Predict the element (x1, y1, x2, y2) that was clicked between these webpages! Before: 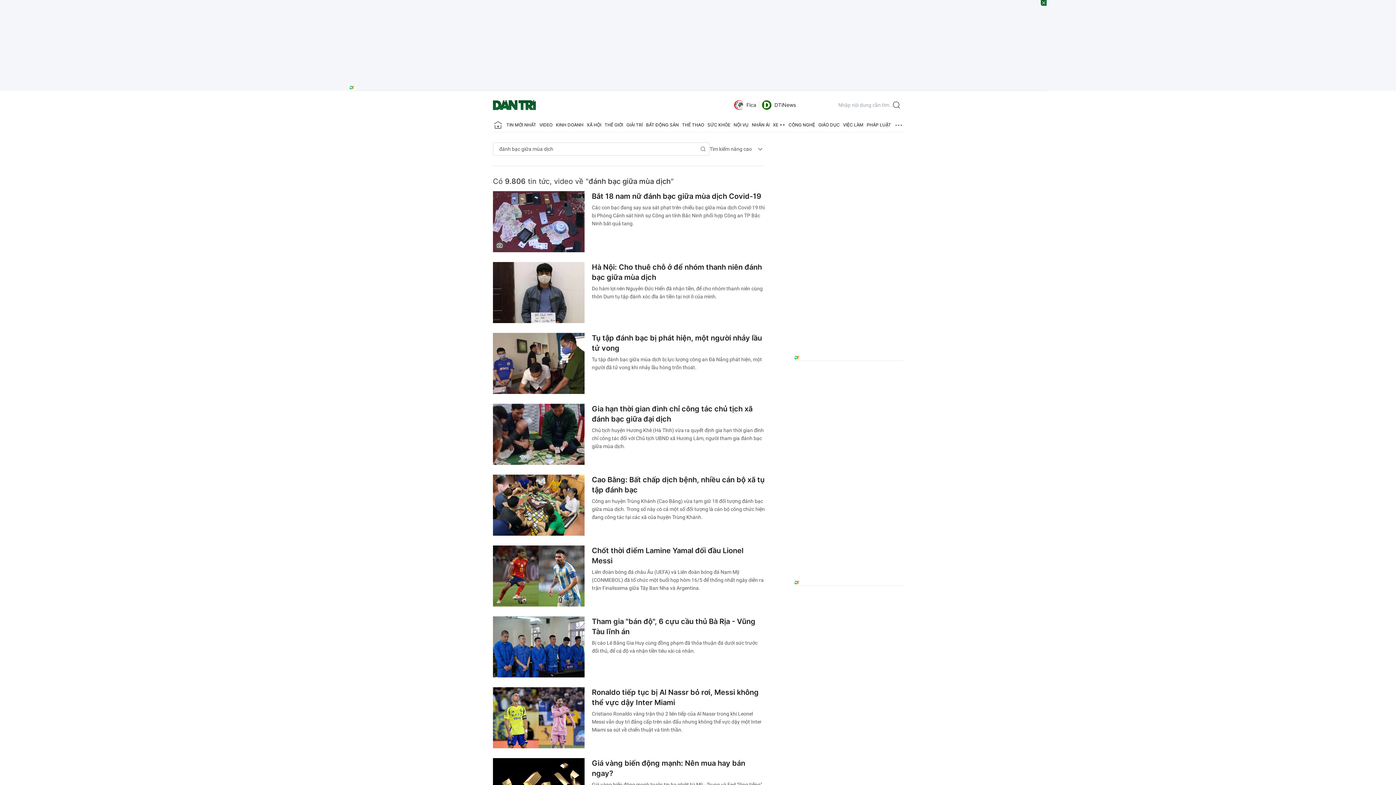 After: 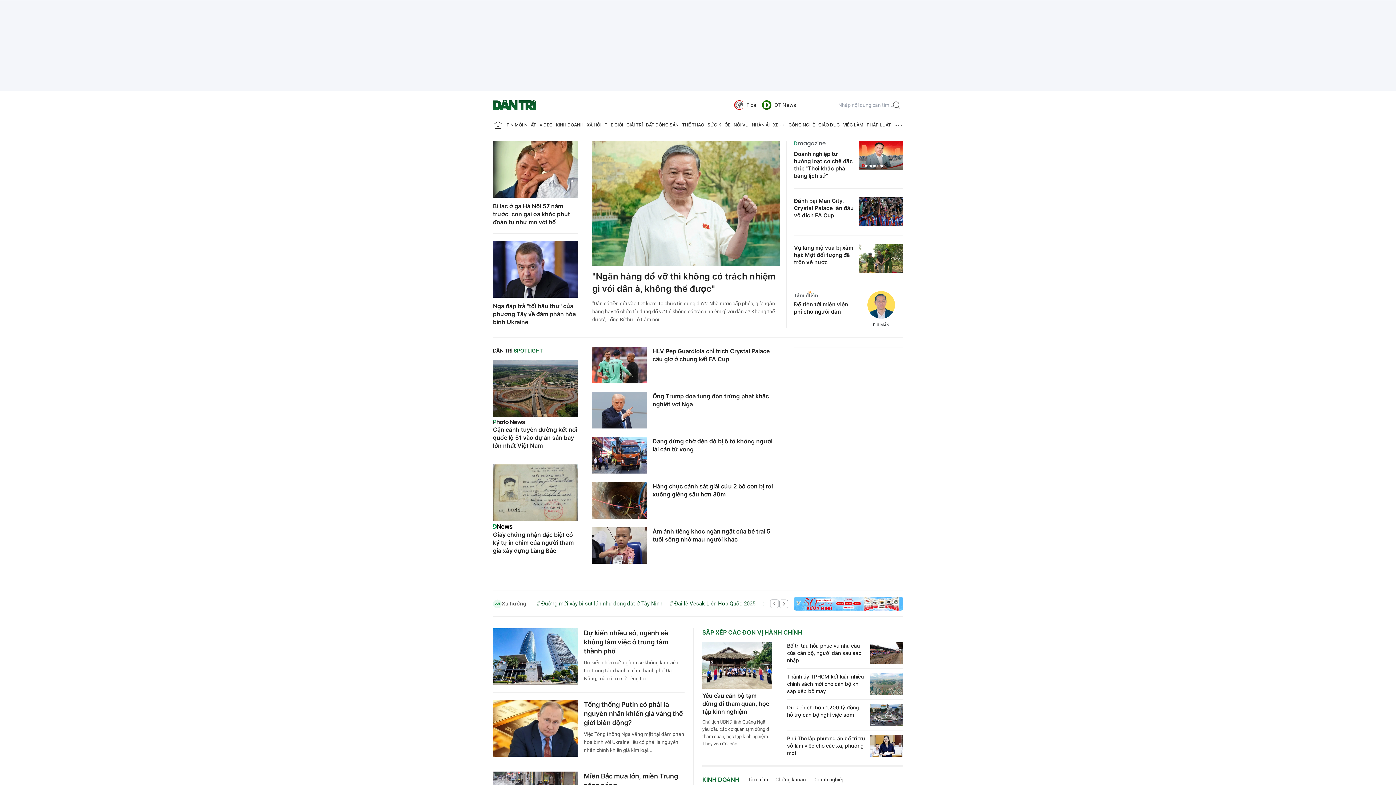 Action: label: Báo điện tử Dân trí - Tin tức cập nhật liên tục 24/7 bbox: (493, 118, 503, 132)